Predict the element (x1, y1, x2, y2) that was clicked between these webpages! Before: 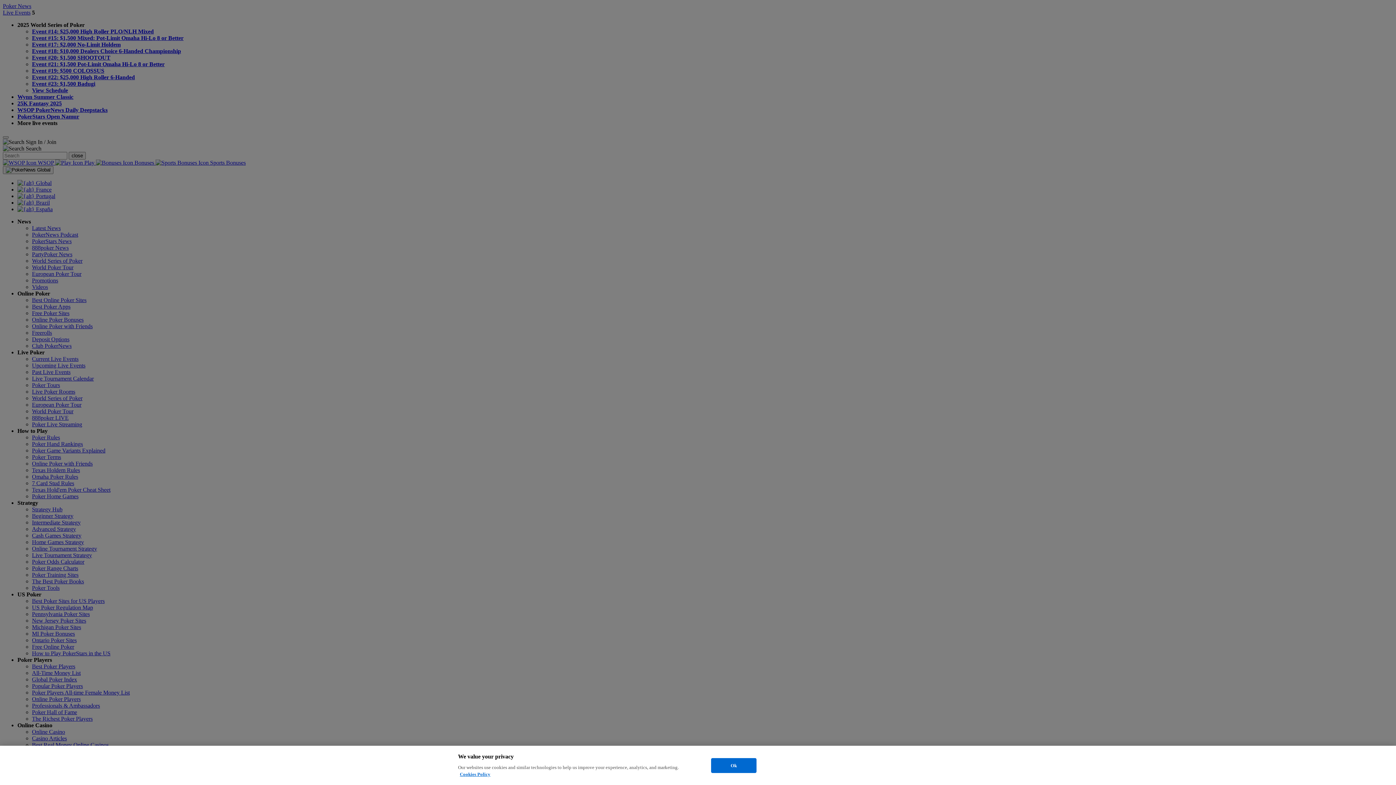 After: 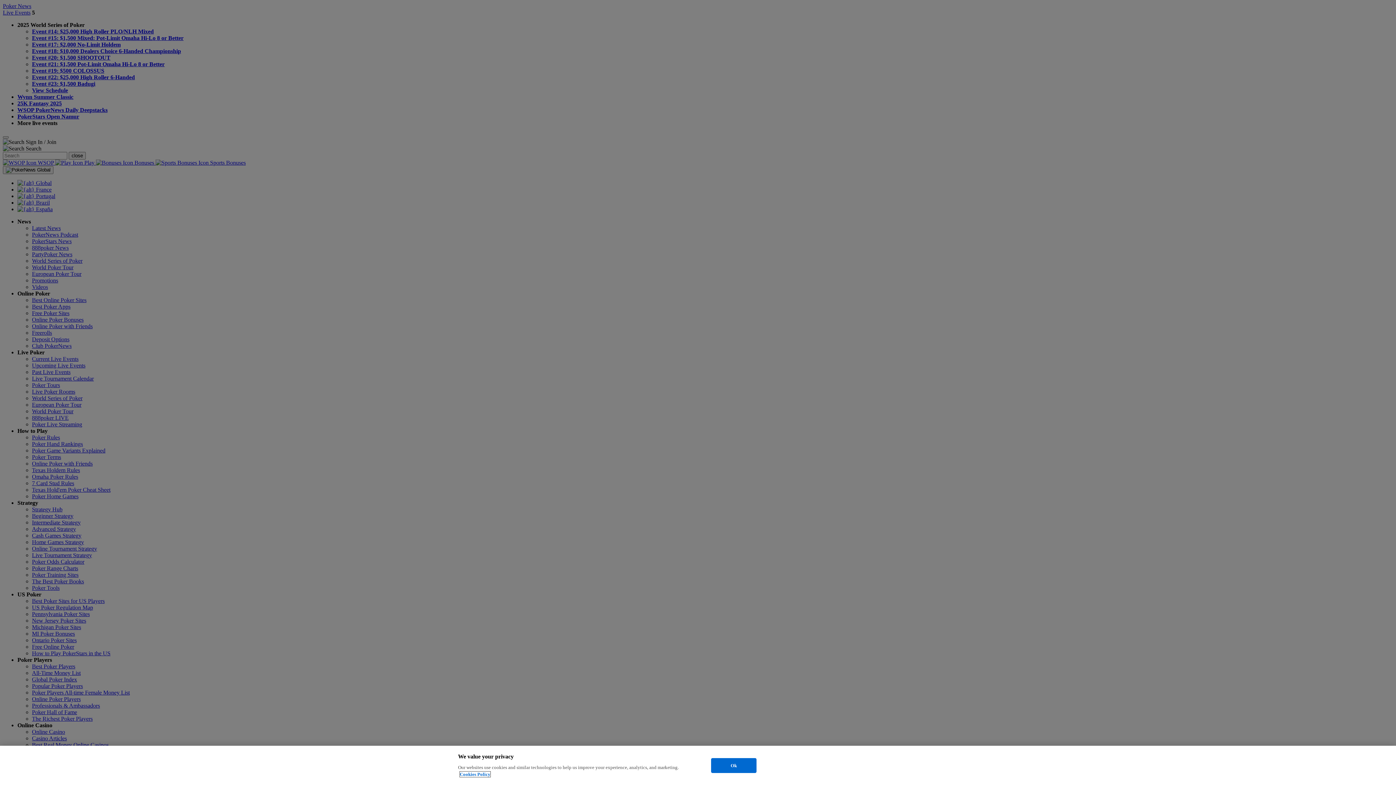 Action: bbox: (460, 772, 490, 777) label: More information about your privacy, opens in a new tab